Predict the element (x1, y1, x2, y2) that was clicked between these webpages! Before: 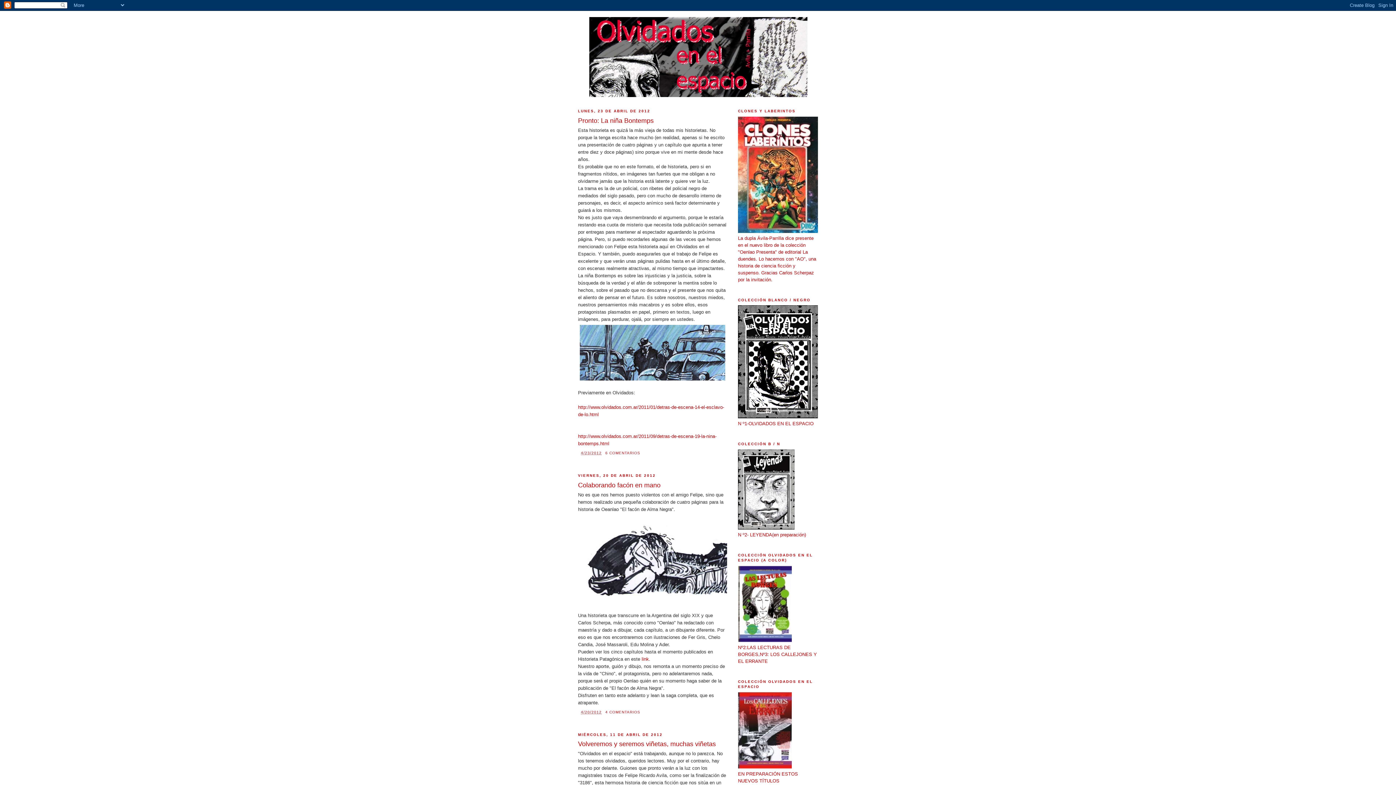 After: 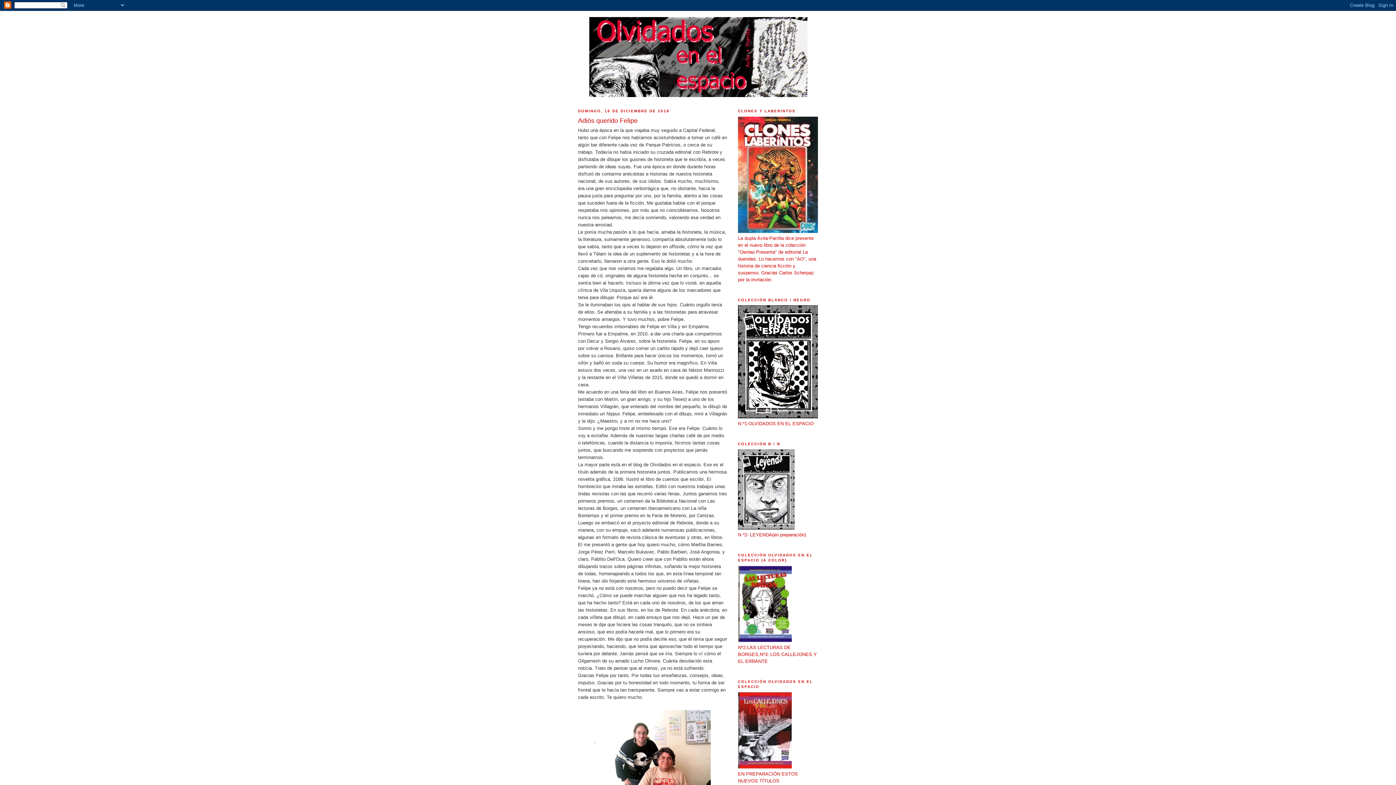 Action: bbox: (580, 17, 816, 97)